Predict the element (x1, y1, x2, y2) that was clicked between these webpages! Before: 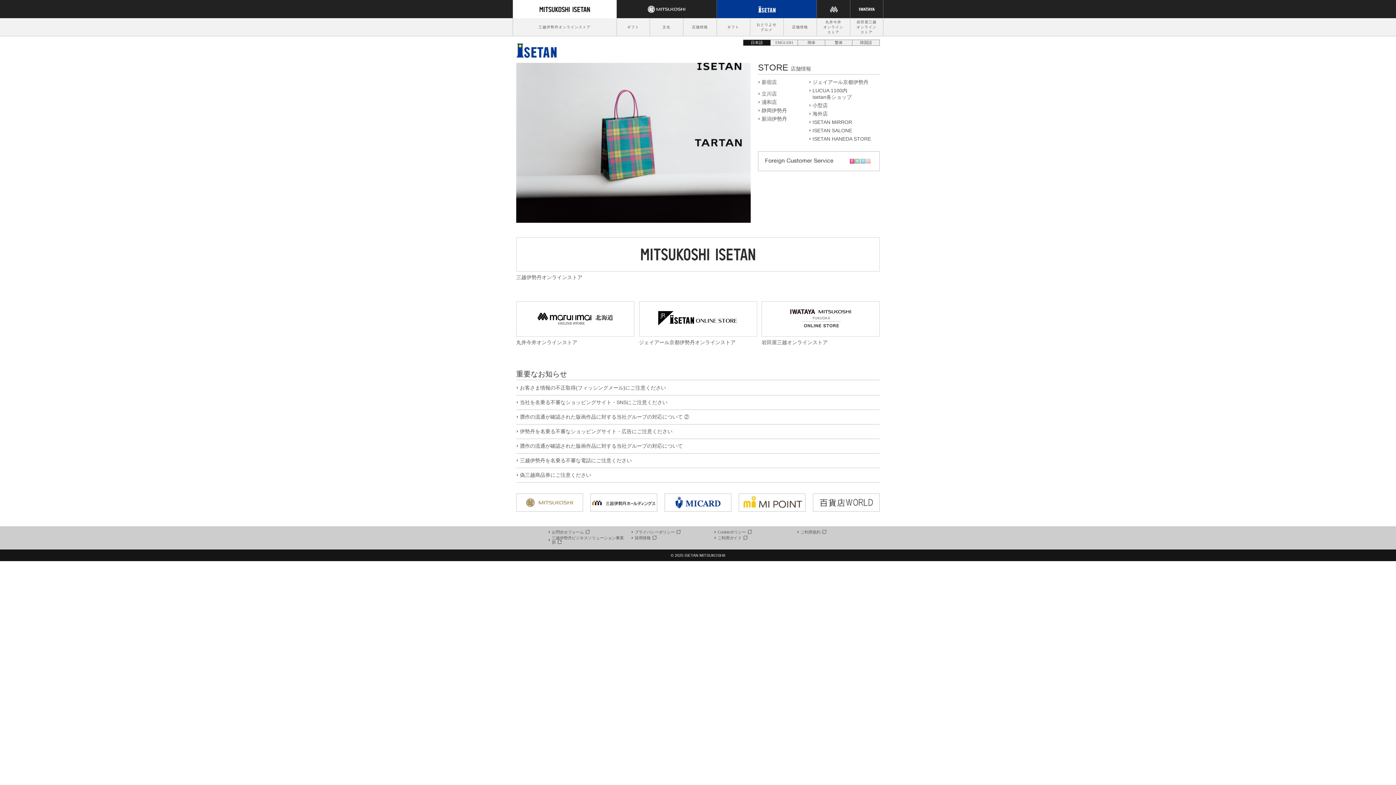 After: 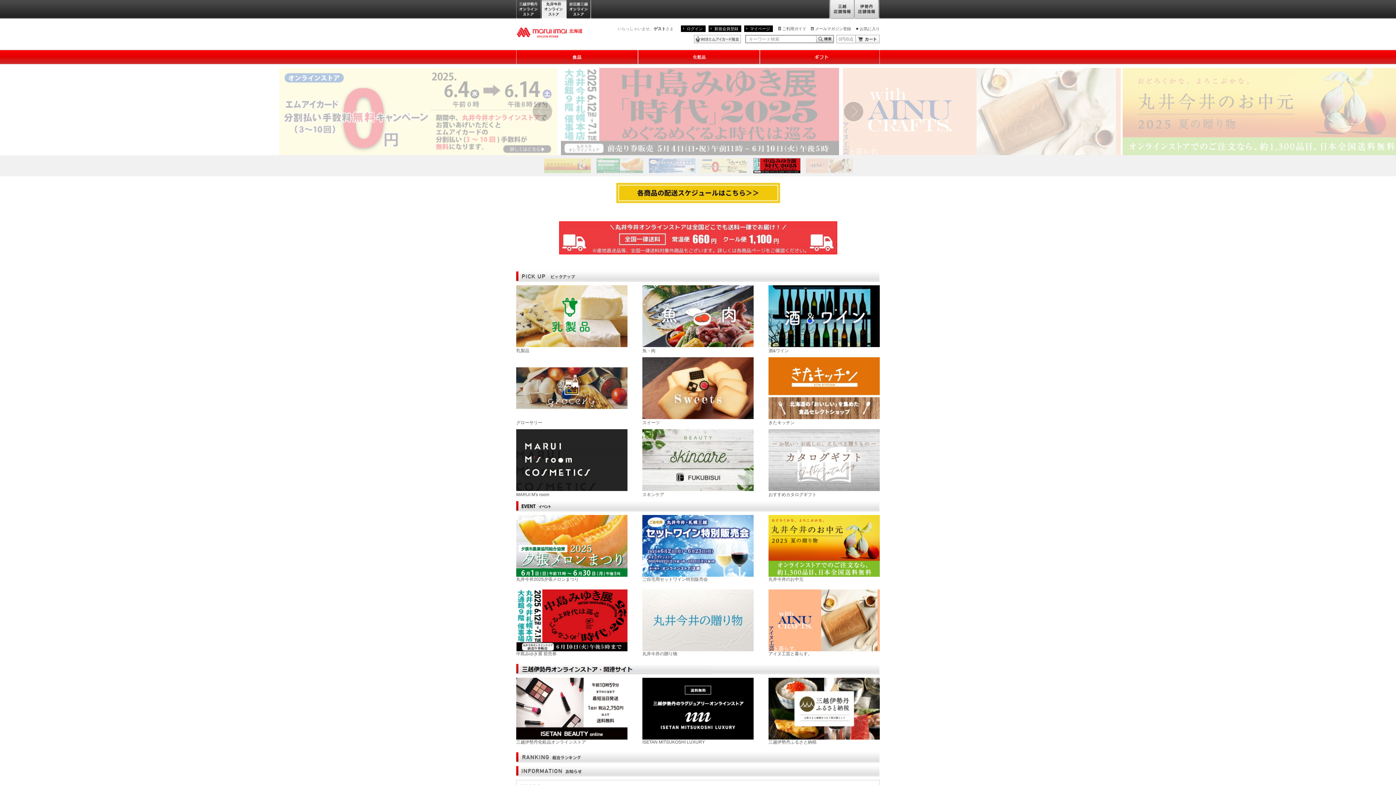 Action: label: 丸井今井オンラインストア bbox: (516, 301, 634, 346)